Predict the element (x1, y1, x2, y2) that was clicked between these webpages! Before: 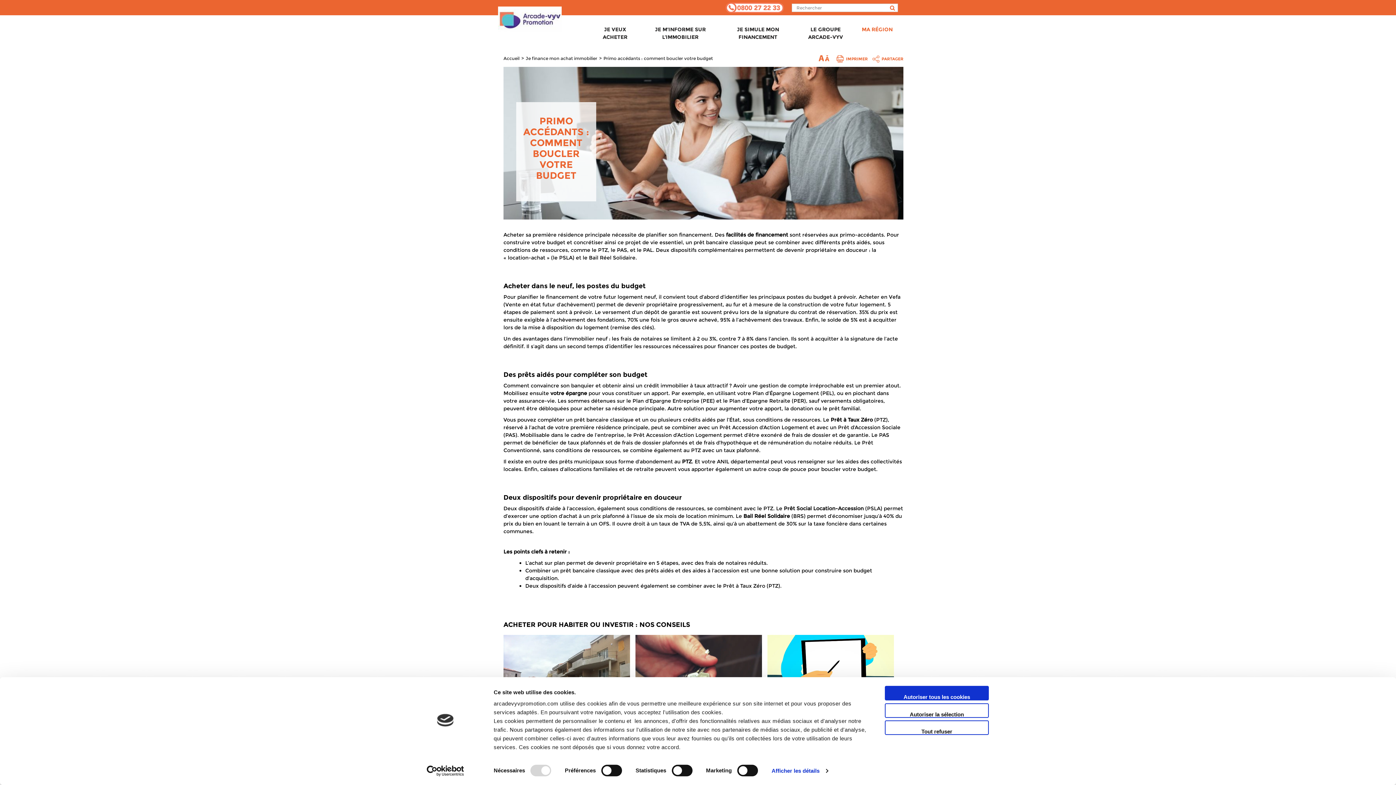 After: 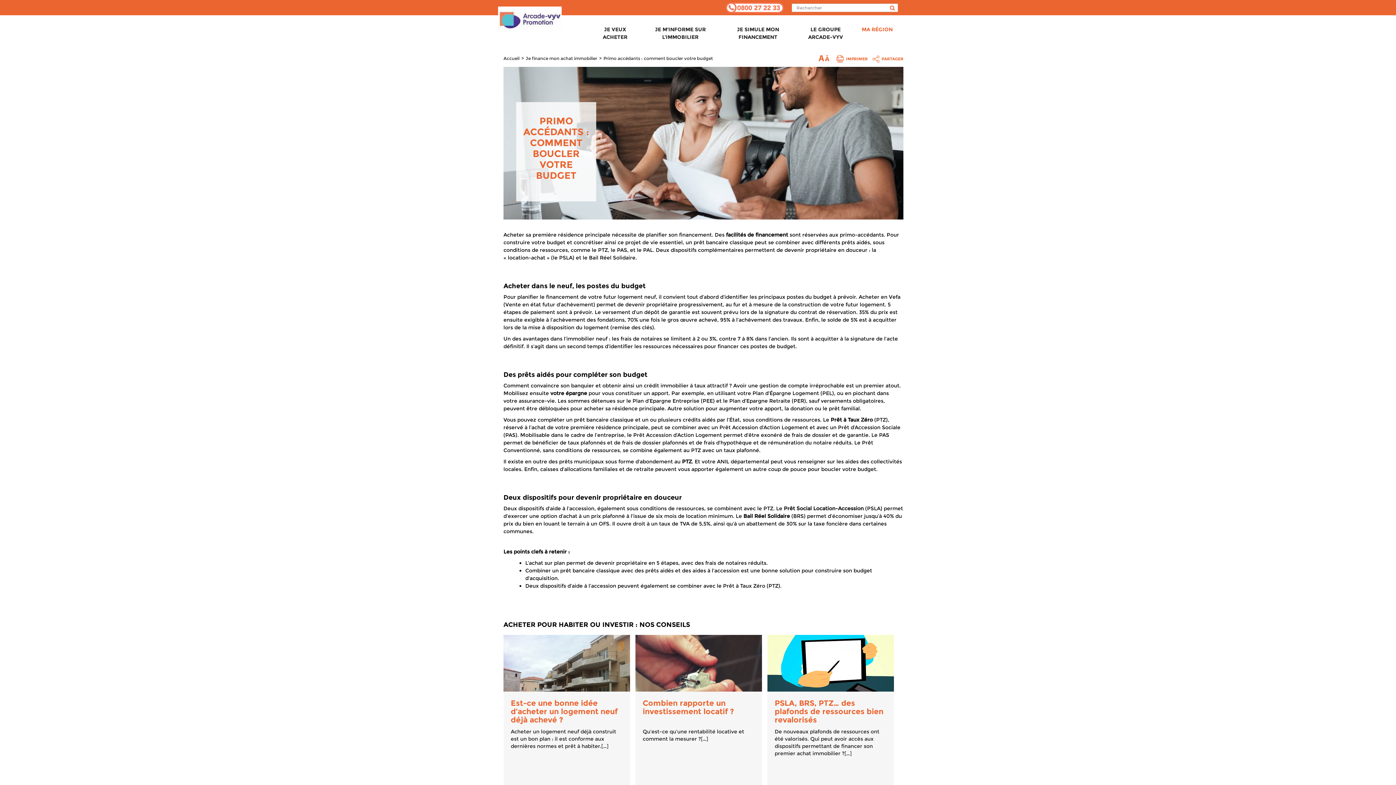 Action: label: Tout refuser bbox: (885, 720, 989, 735)